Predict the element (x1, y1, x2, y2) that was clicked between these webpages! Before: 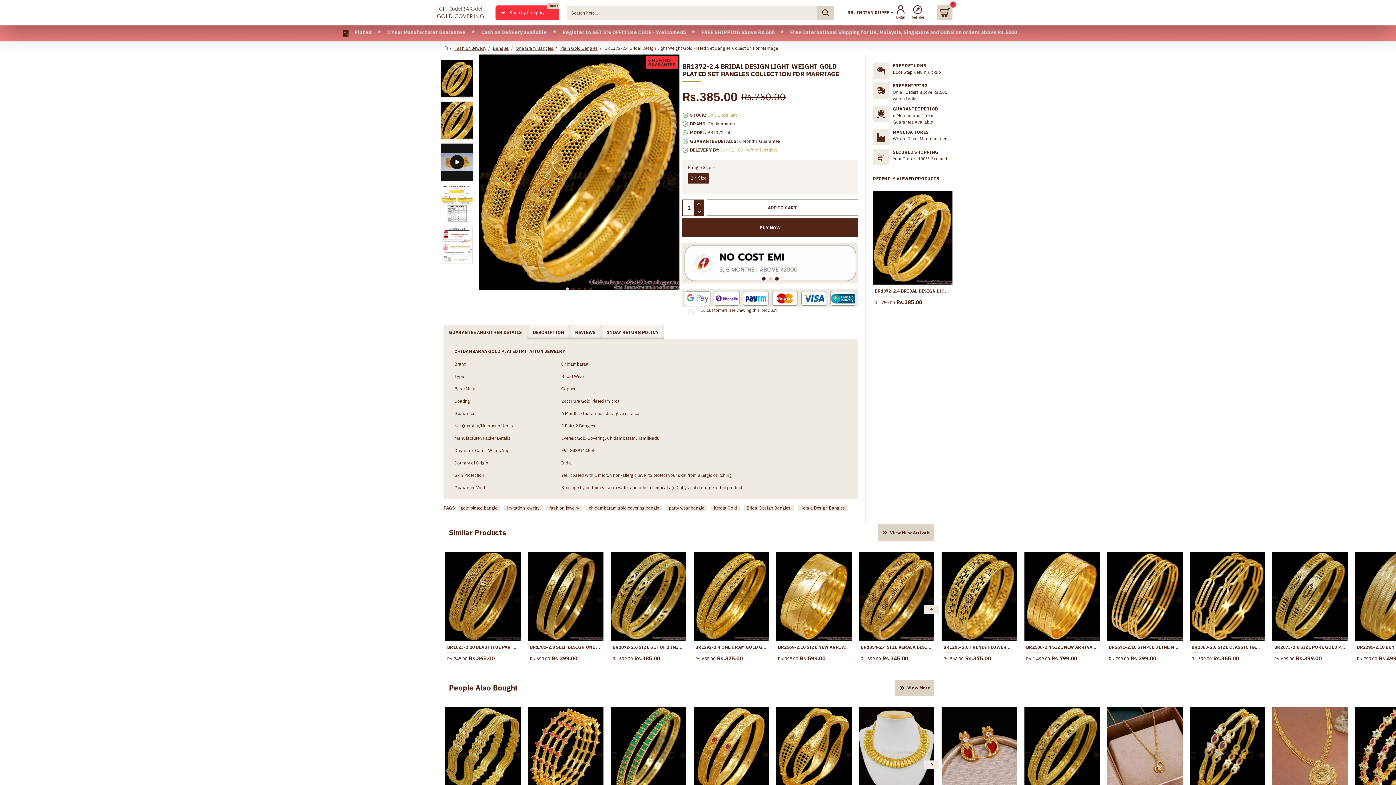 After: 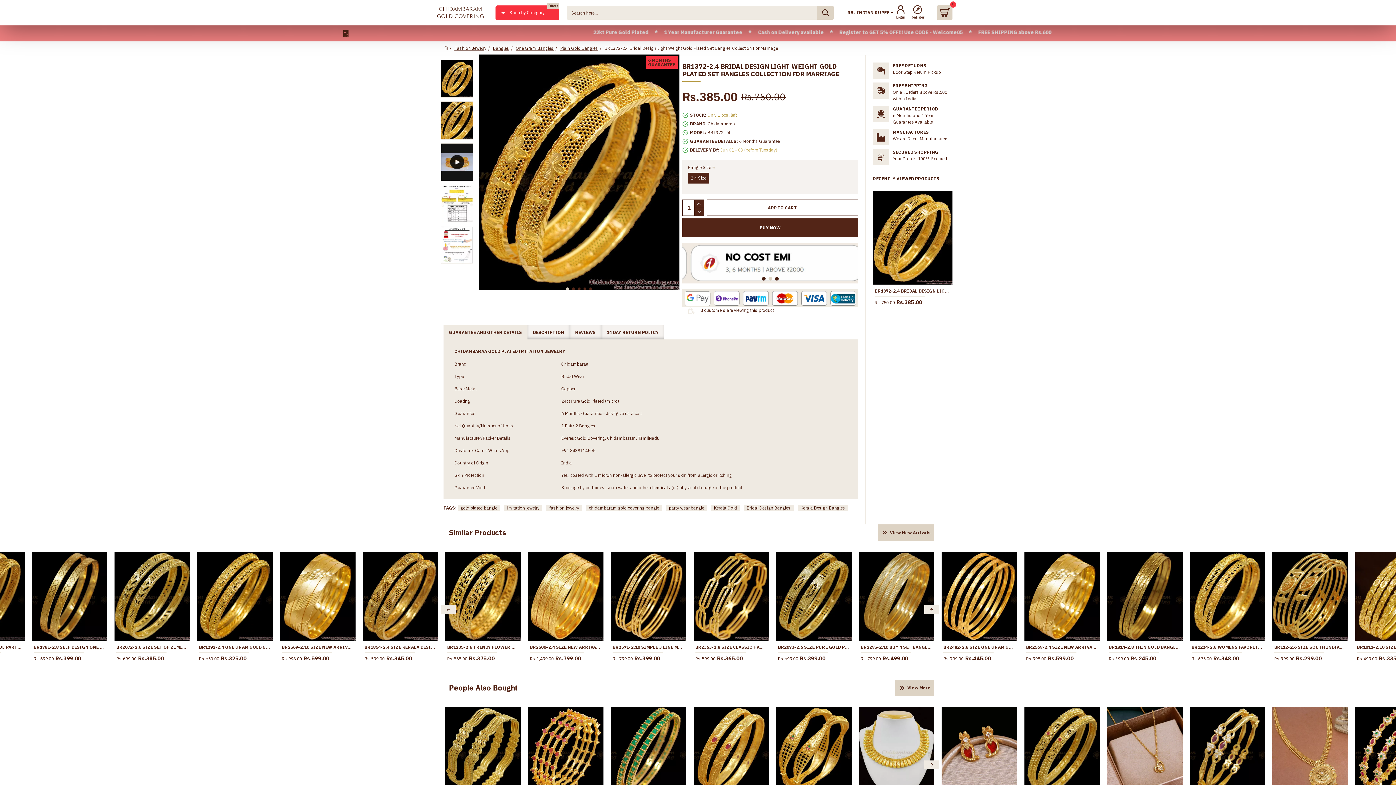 Action: label: Next slide bbox: (924, 605, 938, 614)